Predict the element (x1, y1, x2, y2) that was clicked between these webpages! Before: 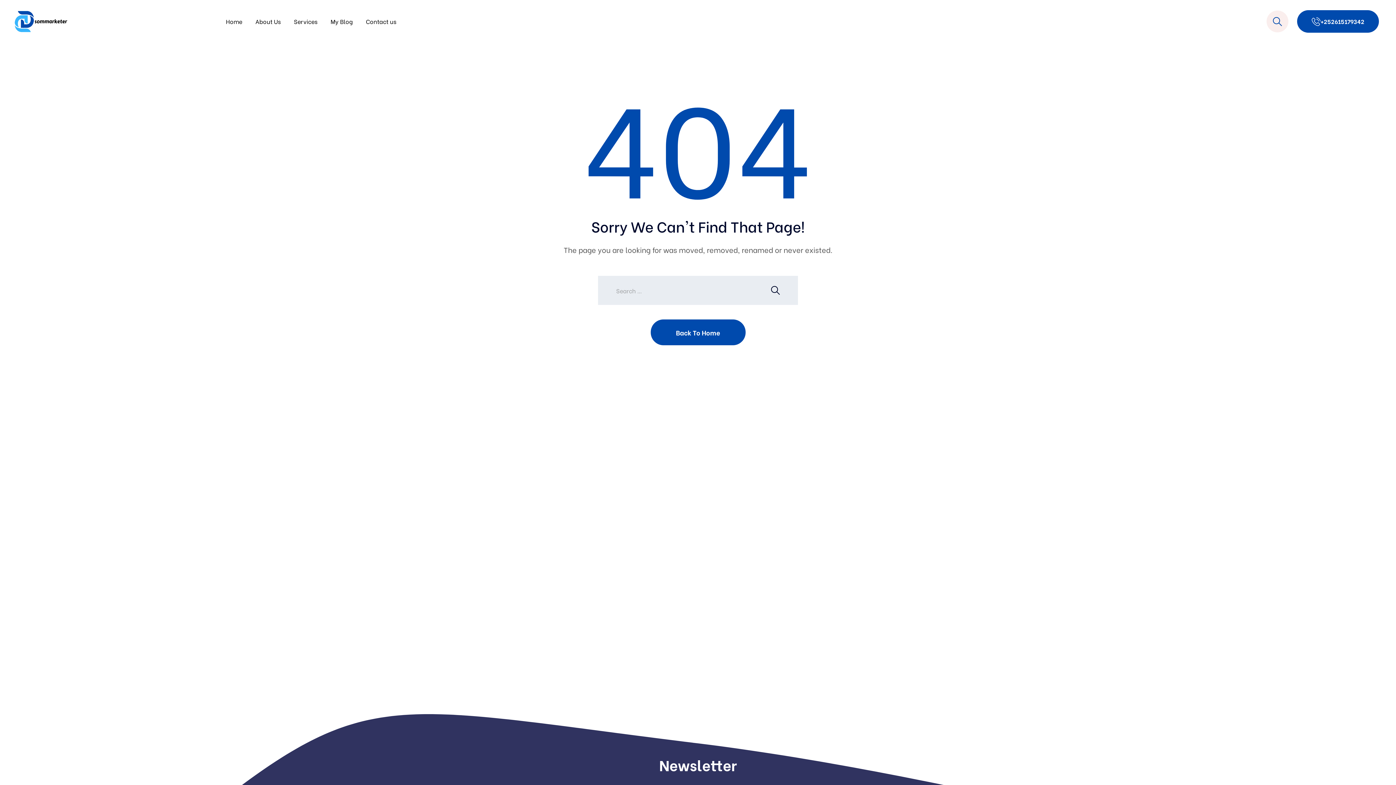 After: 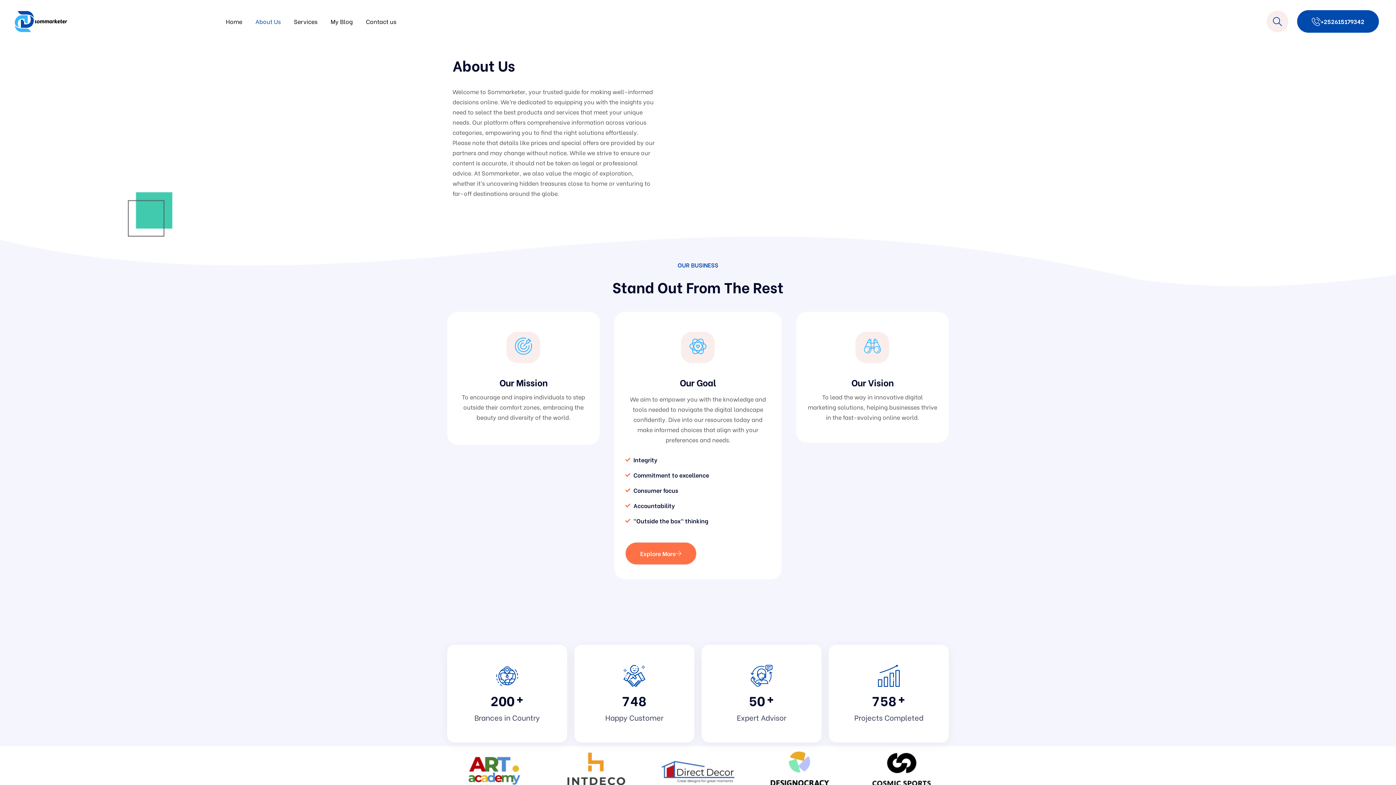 Action: label: About Us bbox: (249, 10, 286, 32)